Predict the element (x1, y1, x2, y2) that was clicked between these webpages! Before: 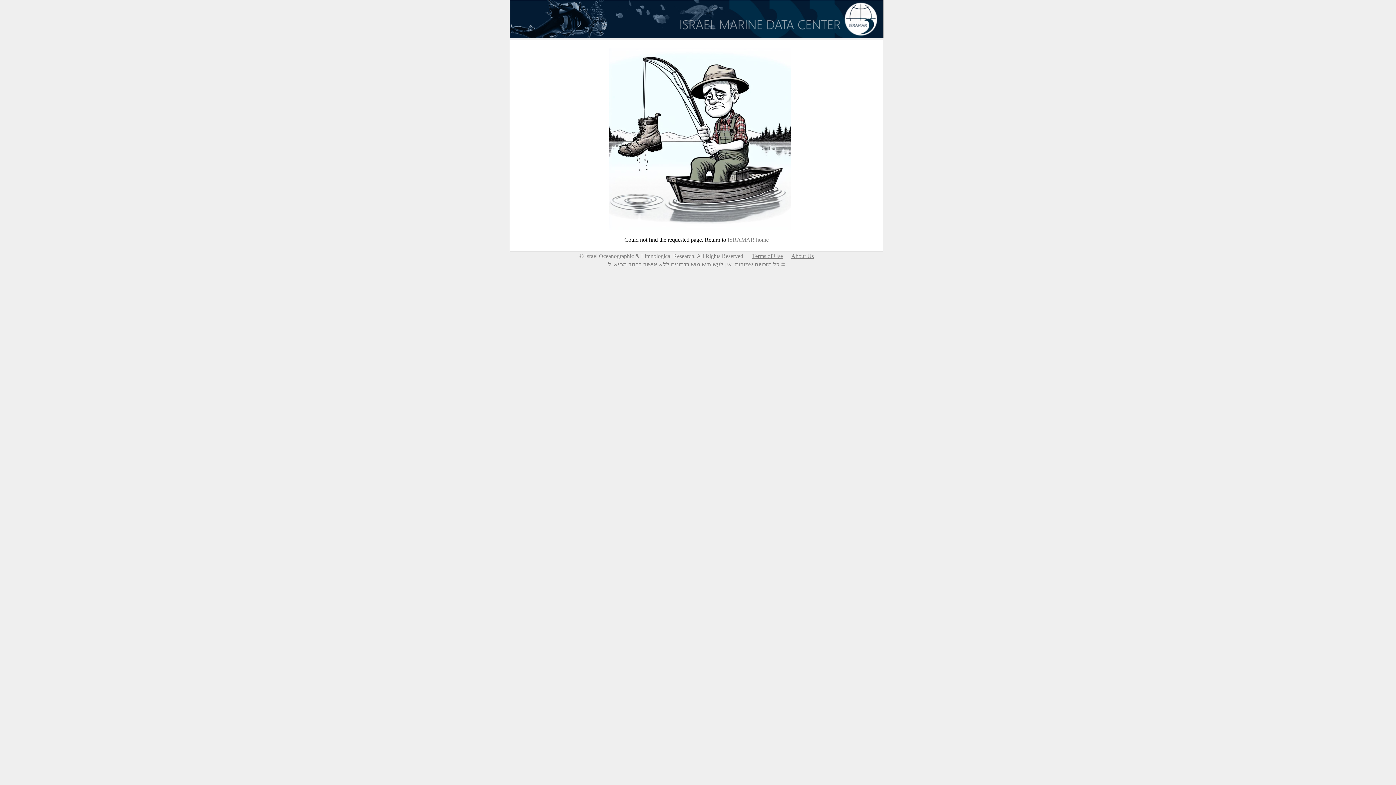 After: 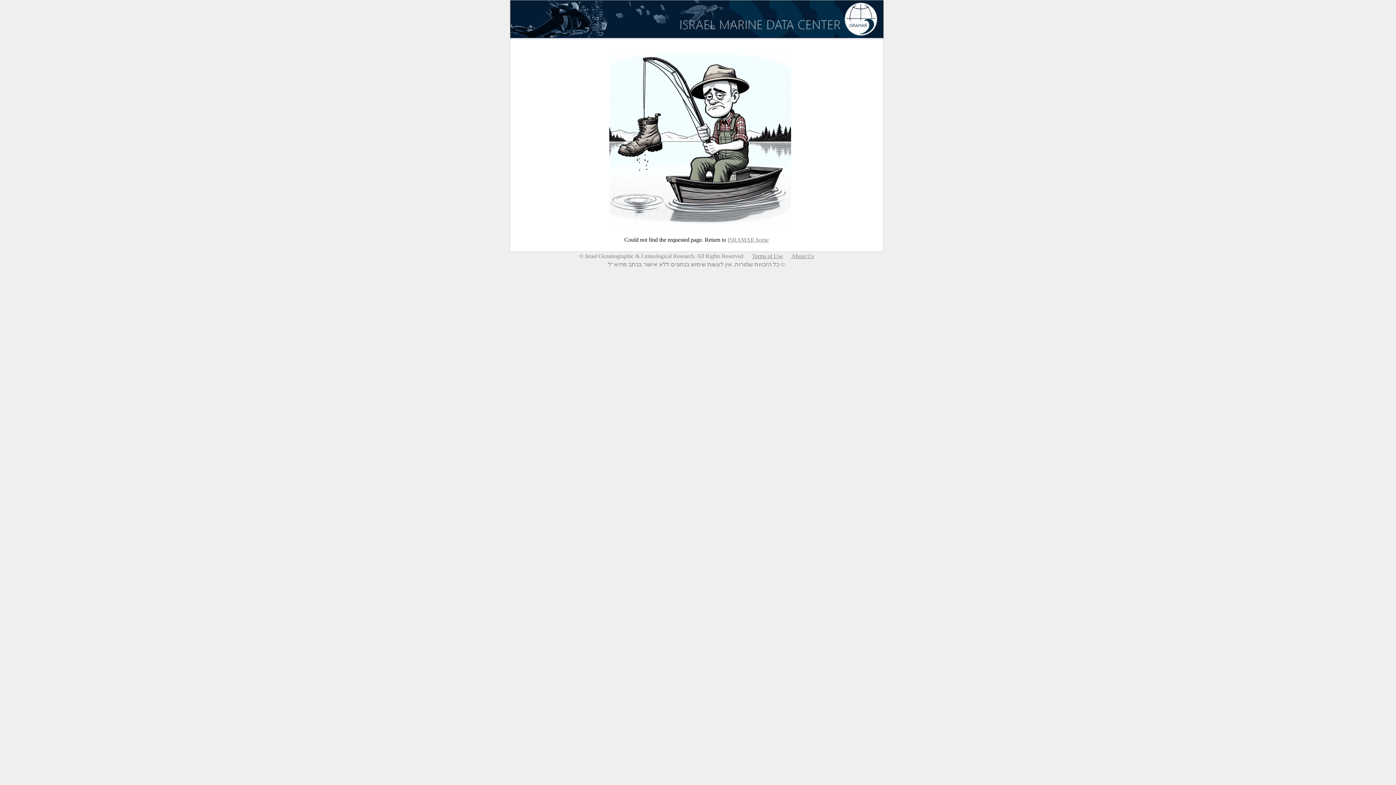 Action: label: About Us bbox: (791, 253, 814, 259)